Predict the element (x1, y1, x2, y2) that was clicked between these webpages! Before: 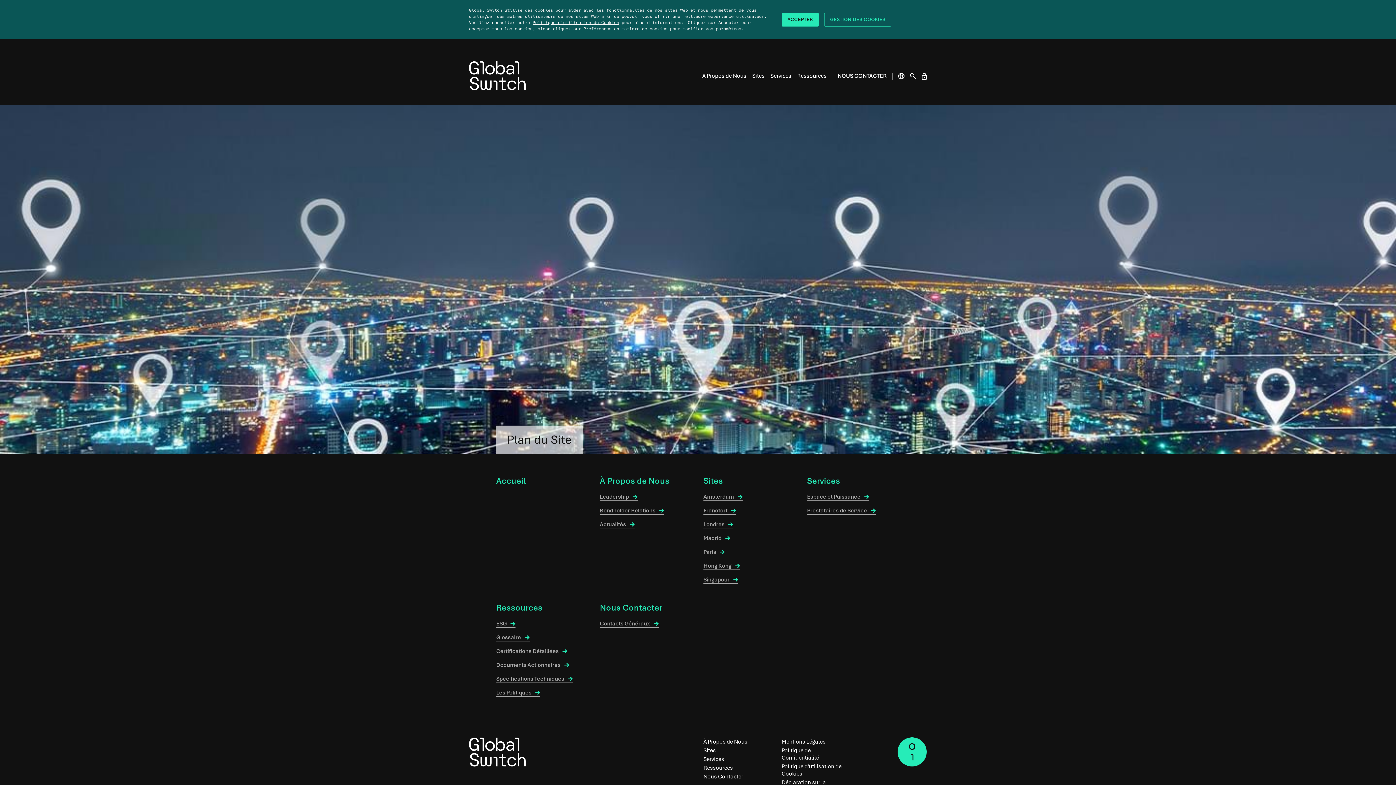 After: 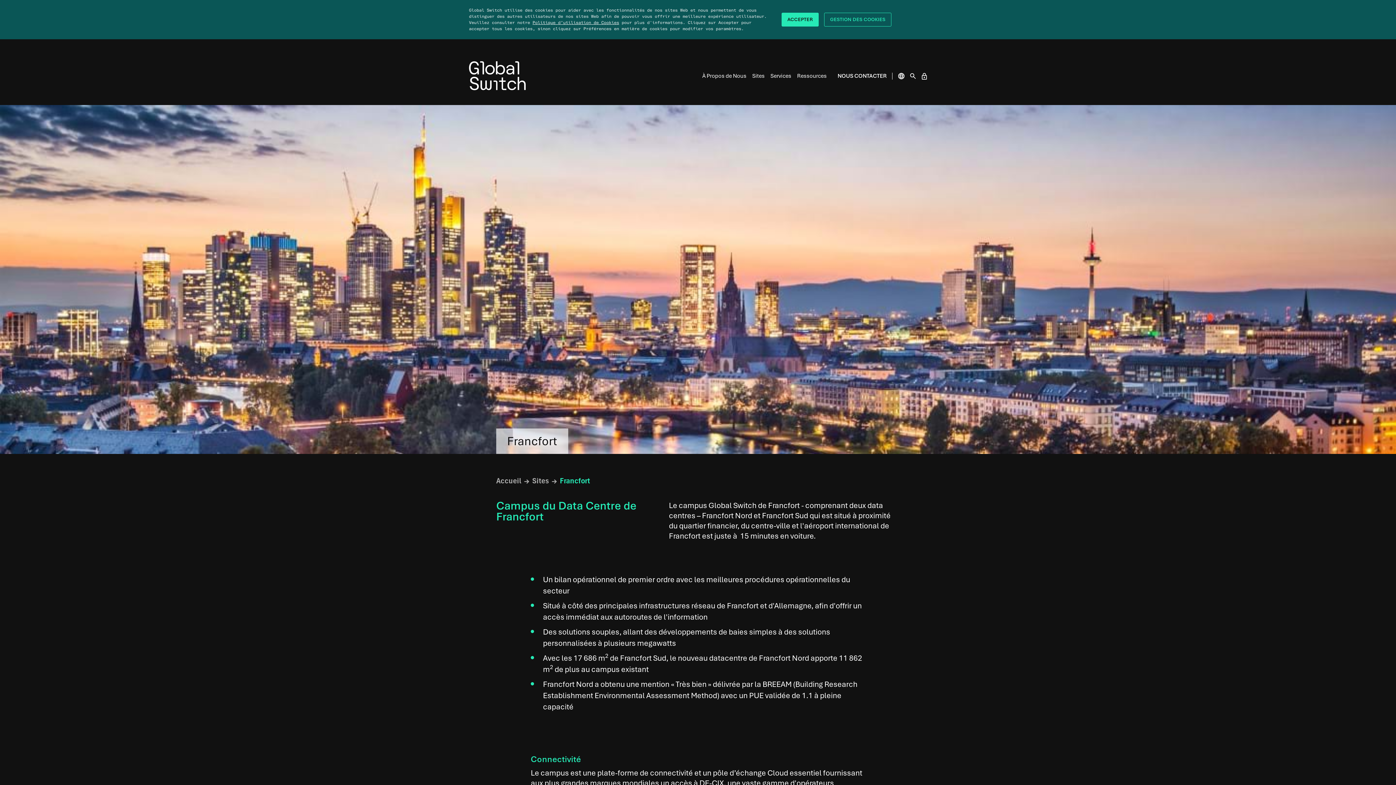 Action: label: Francfort bbox: (703, 507, 736, 515)